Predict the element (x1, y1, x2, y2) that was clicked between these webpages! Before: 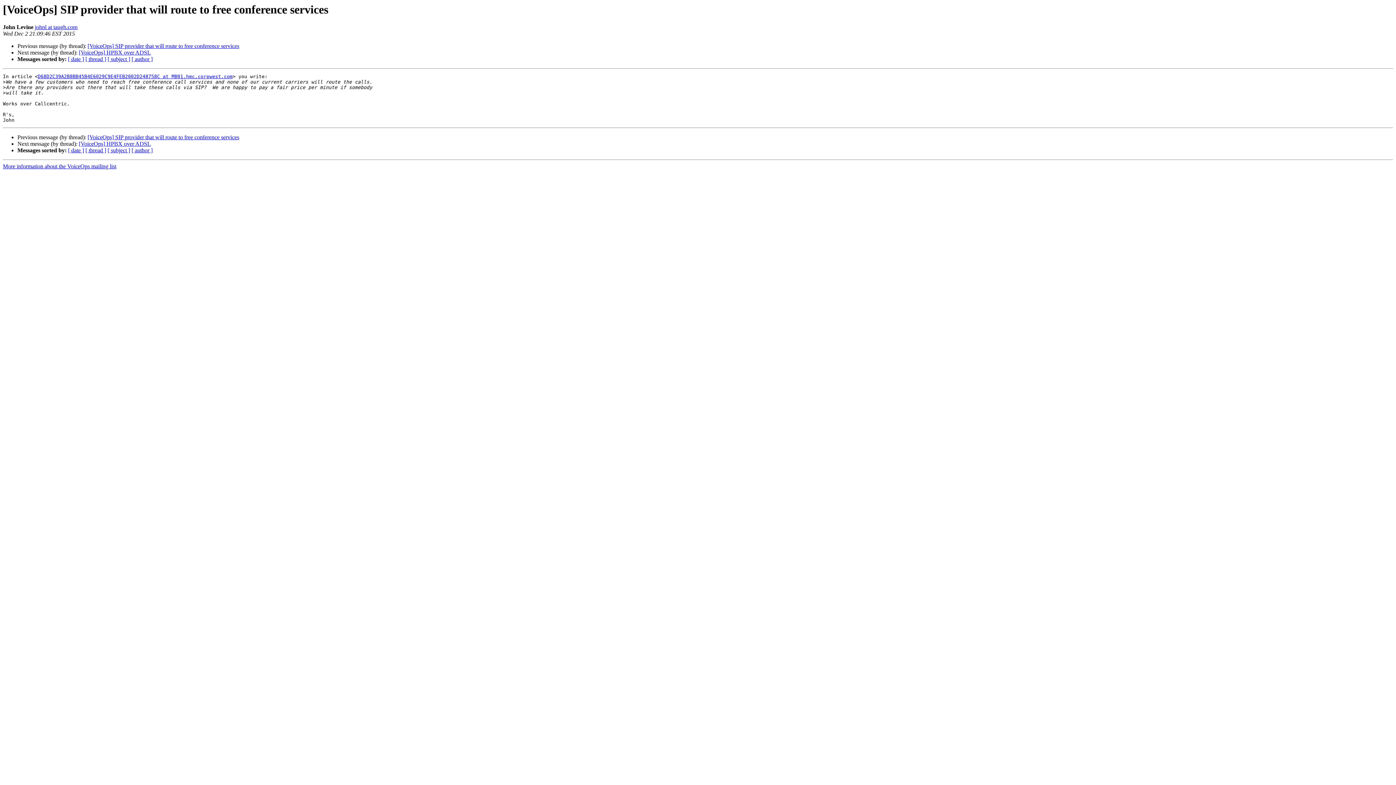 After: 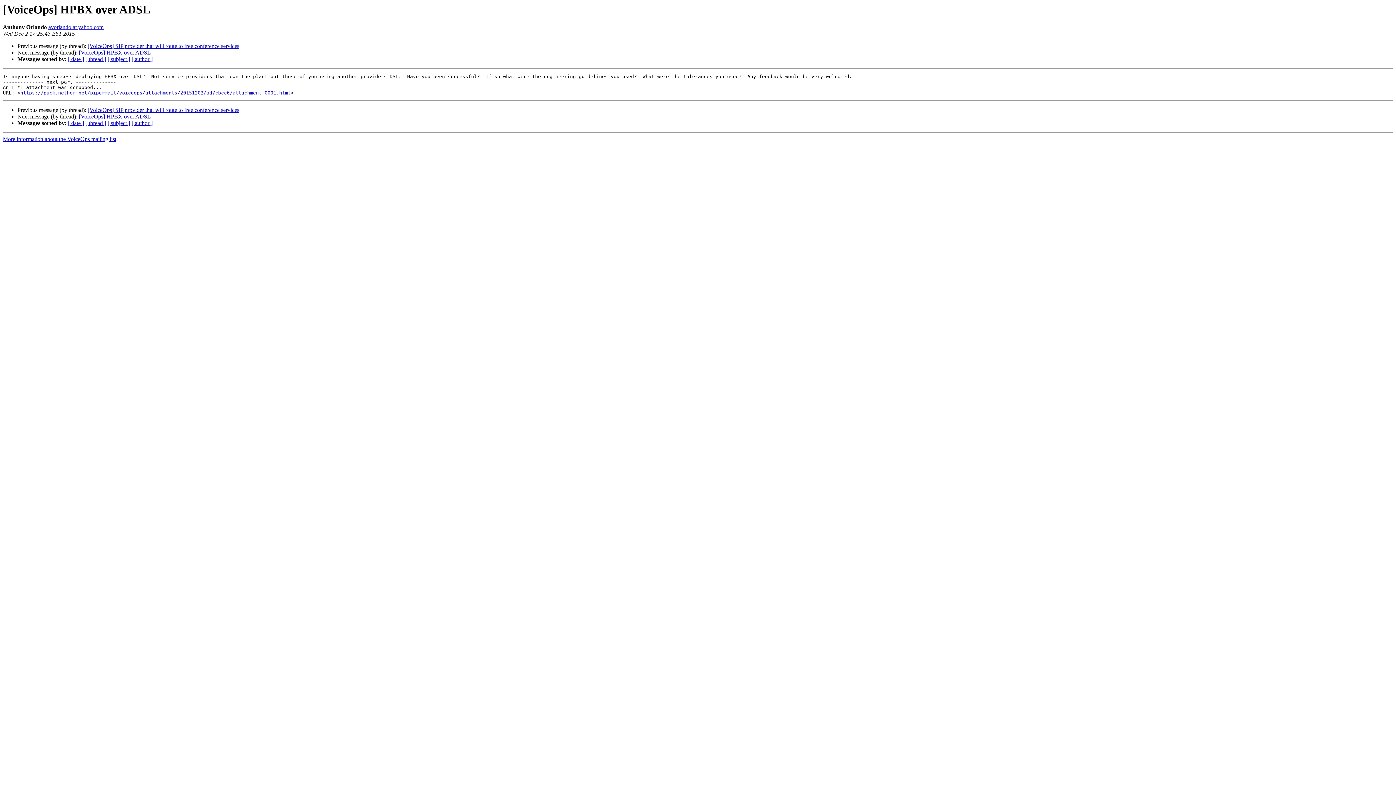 Action: label: [VoiceOps] HPBX over ADSL bbox: (78, 140, 150, 147)